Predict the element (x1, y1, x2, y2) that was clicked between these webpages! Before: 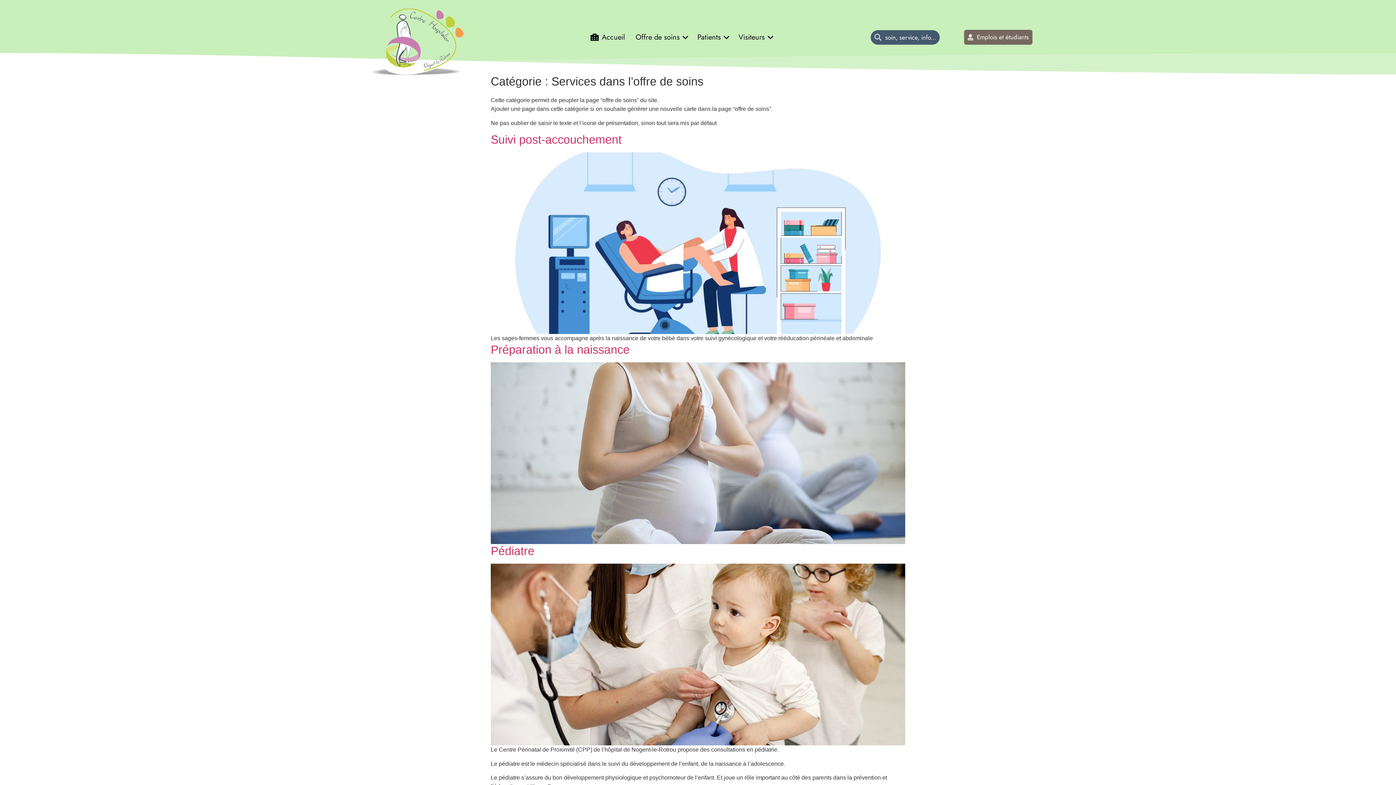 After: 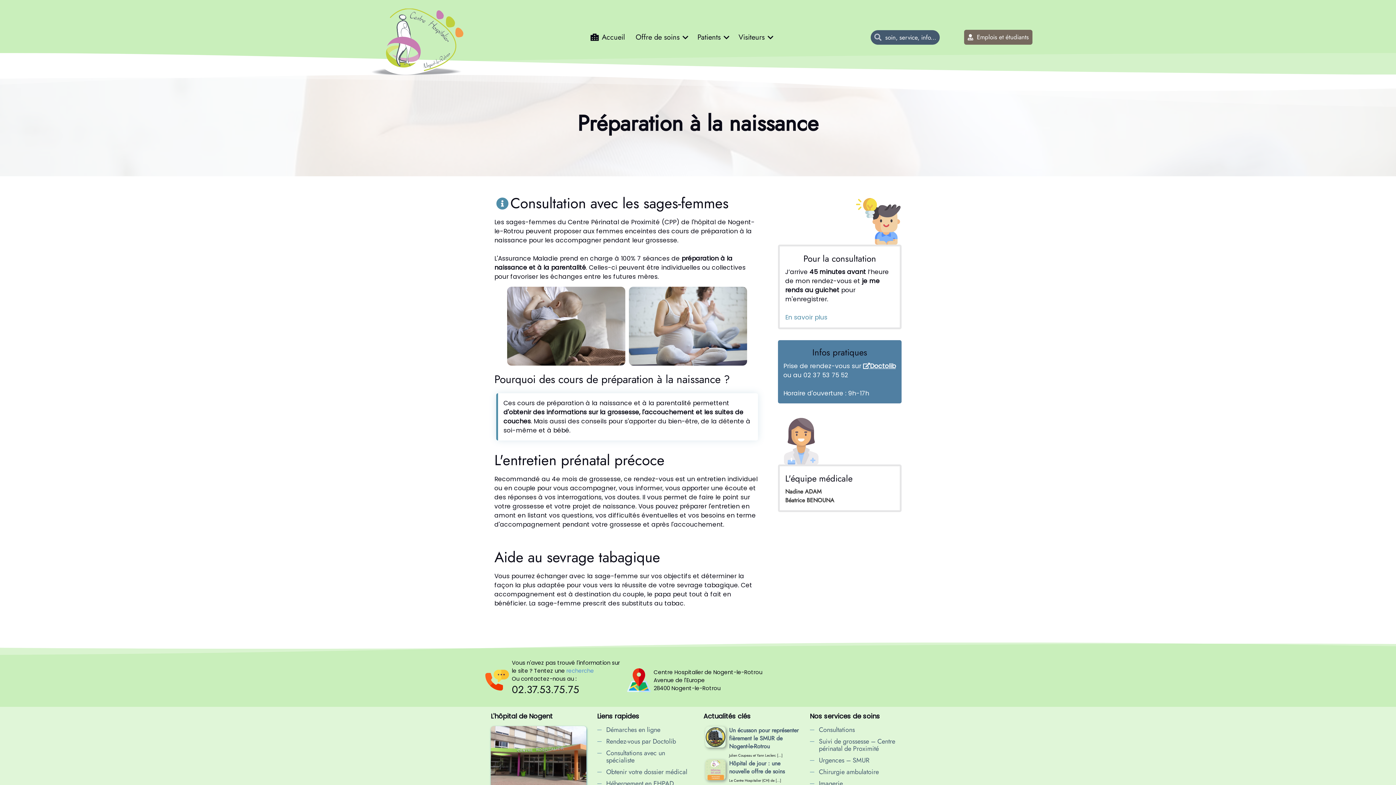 Action: label: Préparation à la naissance bbox: (490, 343, 629, 356)